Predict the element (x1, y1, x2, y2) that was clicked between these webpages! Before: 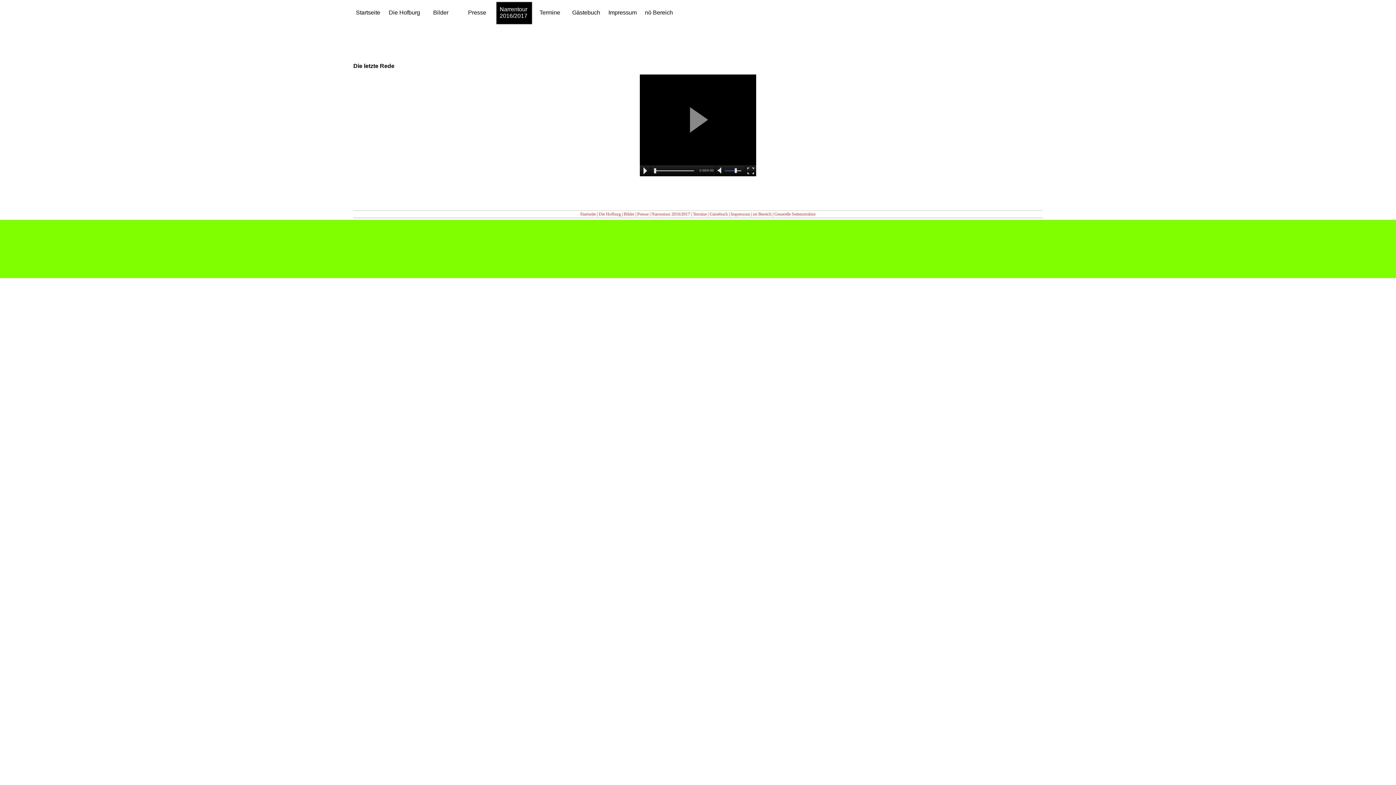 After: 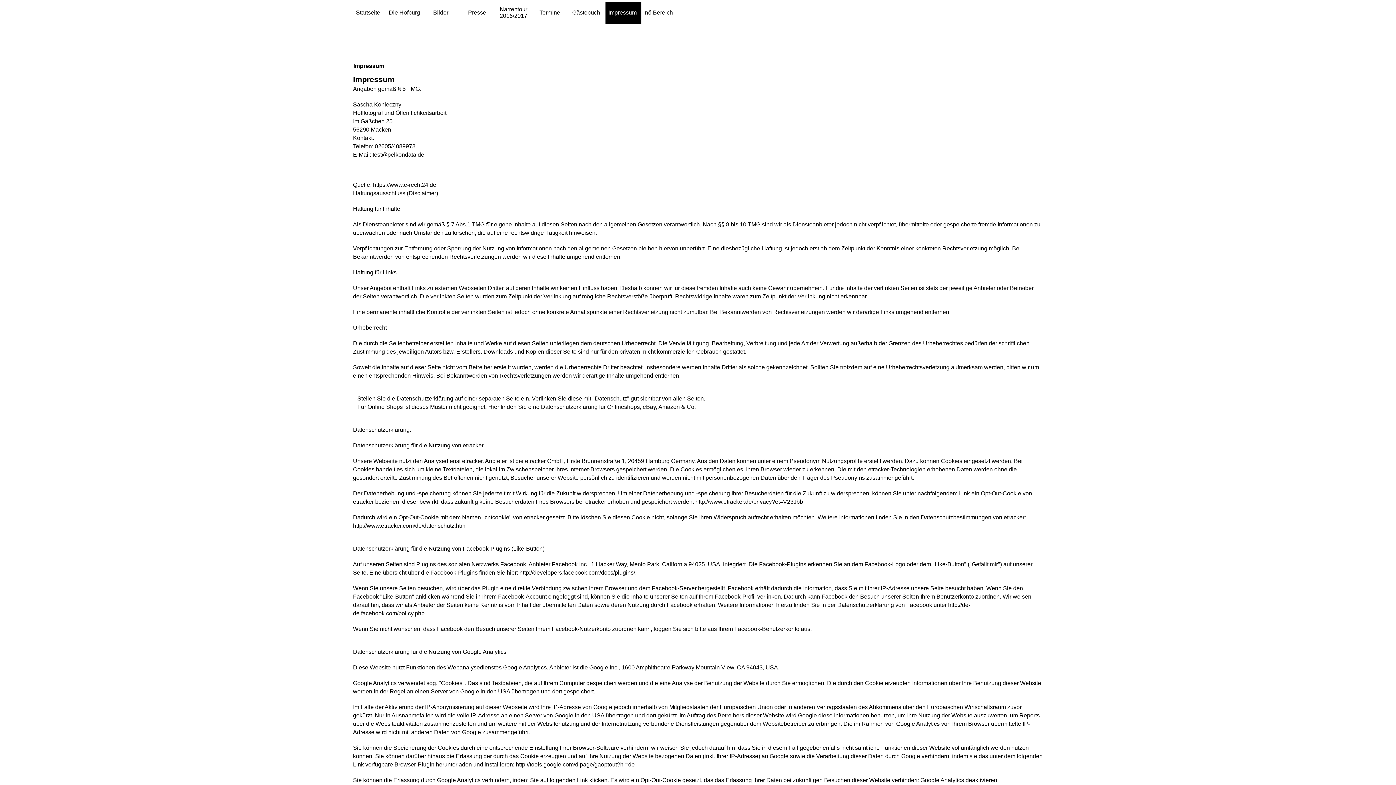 Action: bbox: (730, 211, 750, 216) label: Impressum